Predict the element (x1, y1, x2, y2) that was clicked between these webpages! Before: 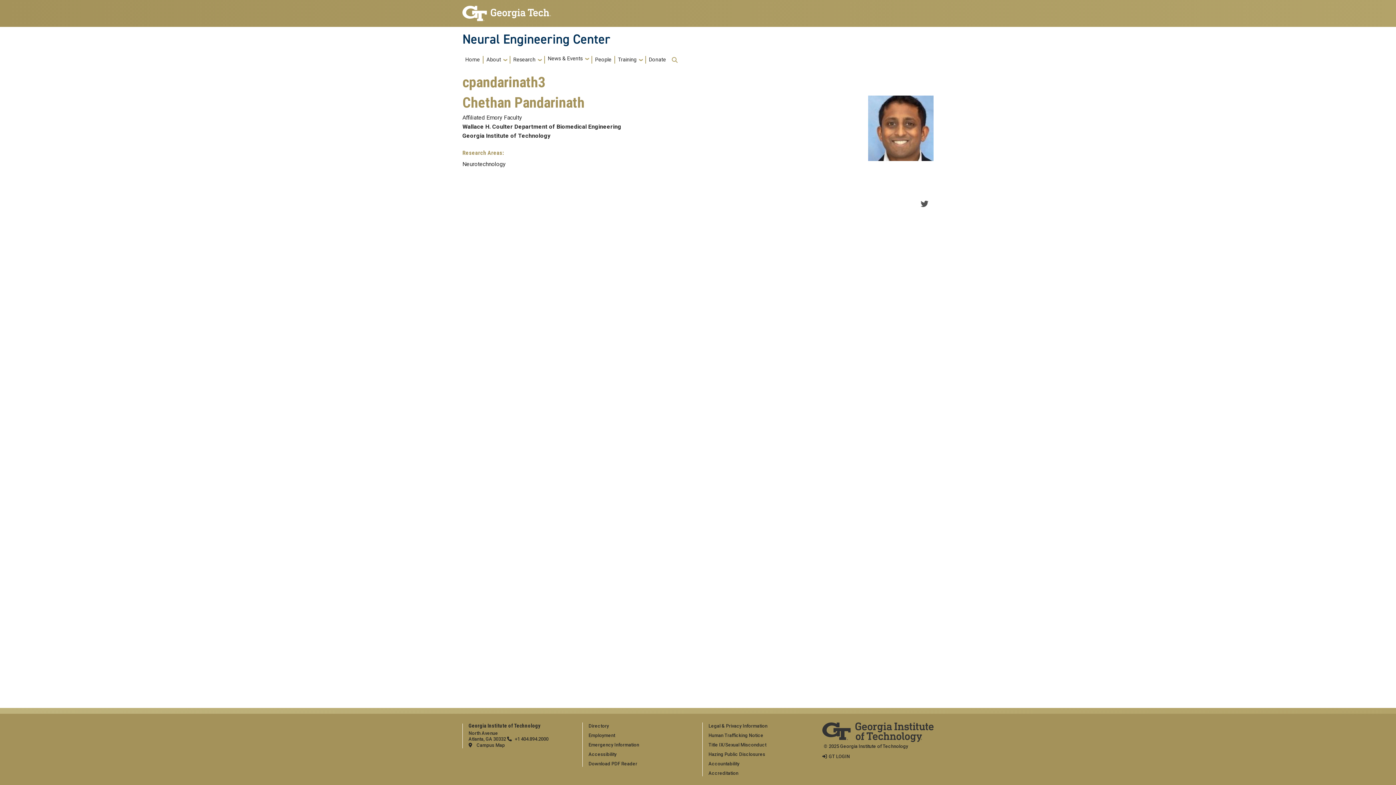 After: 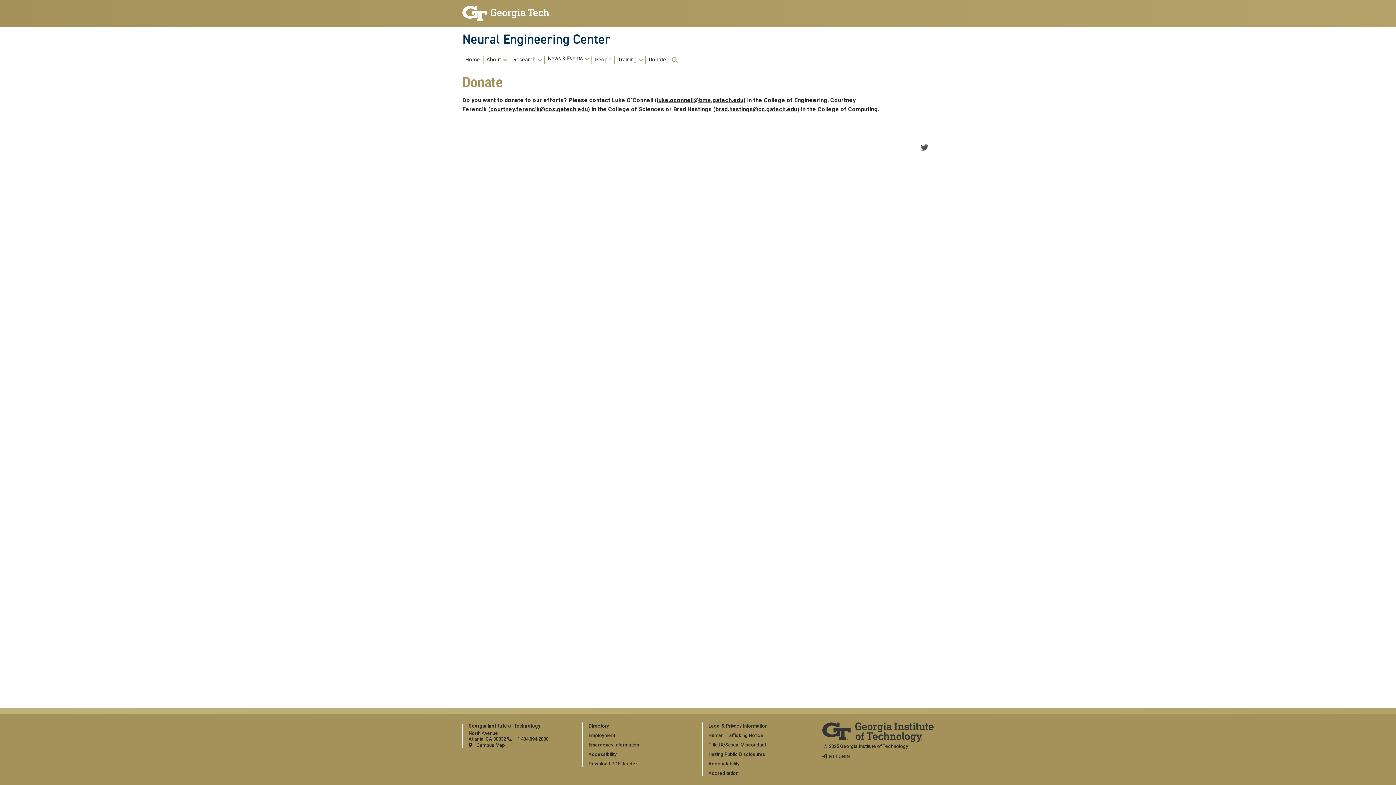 Action: bbox: (646, 56, 669, 63) label: Donate